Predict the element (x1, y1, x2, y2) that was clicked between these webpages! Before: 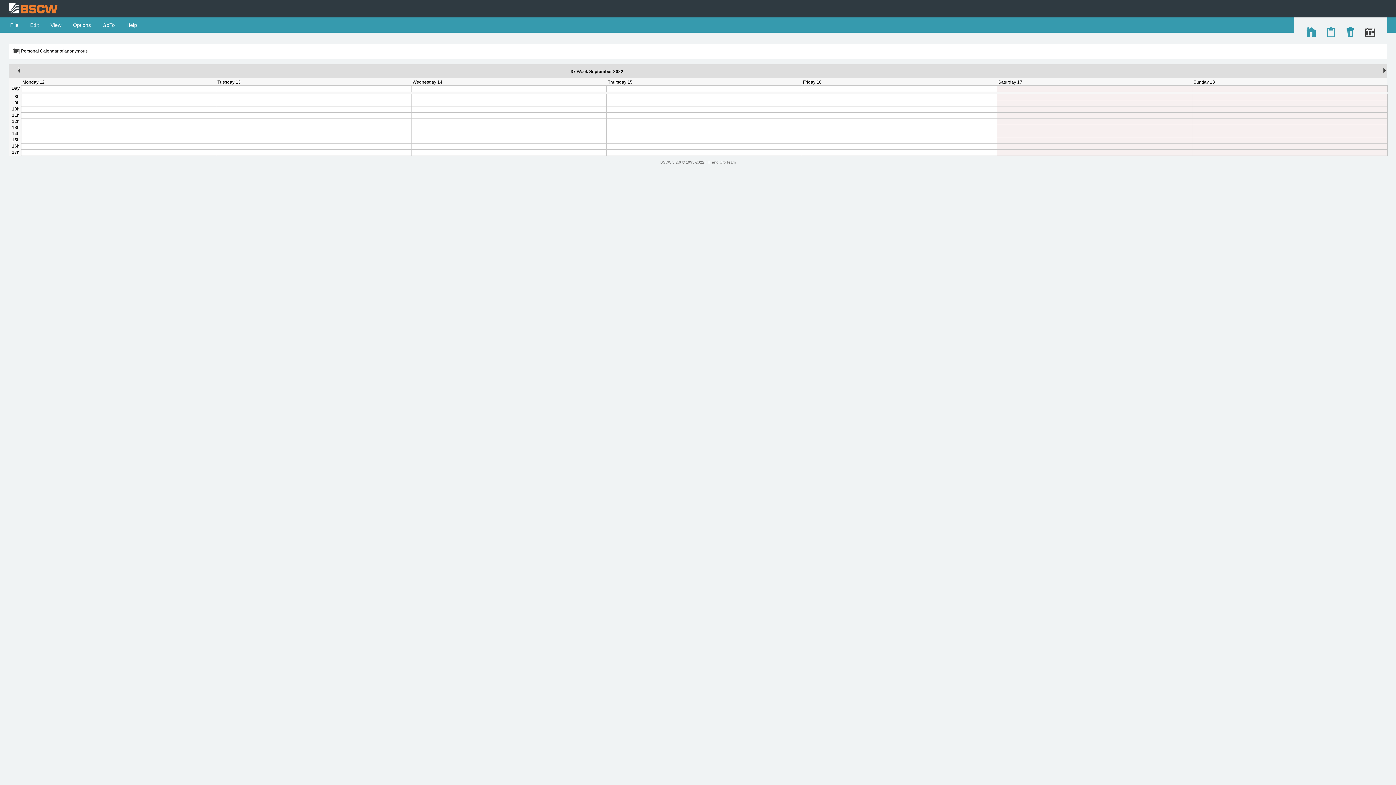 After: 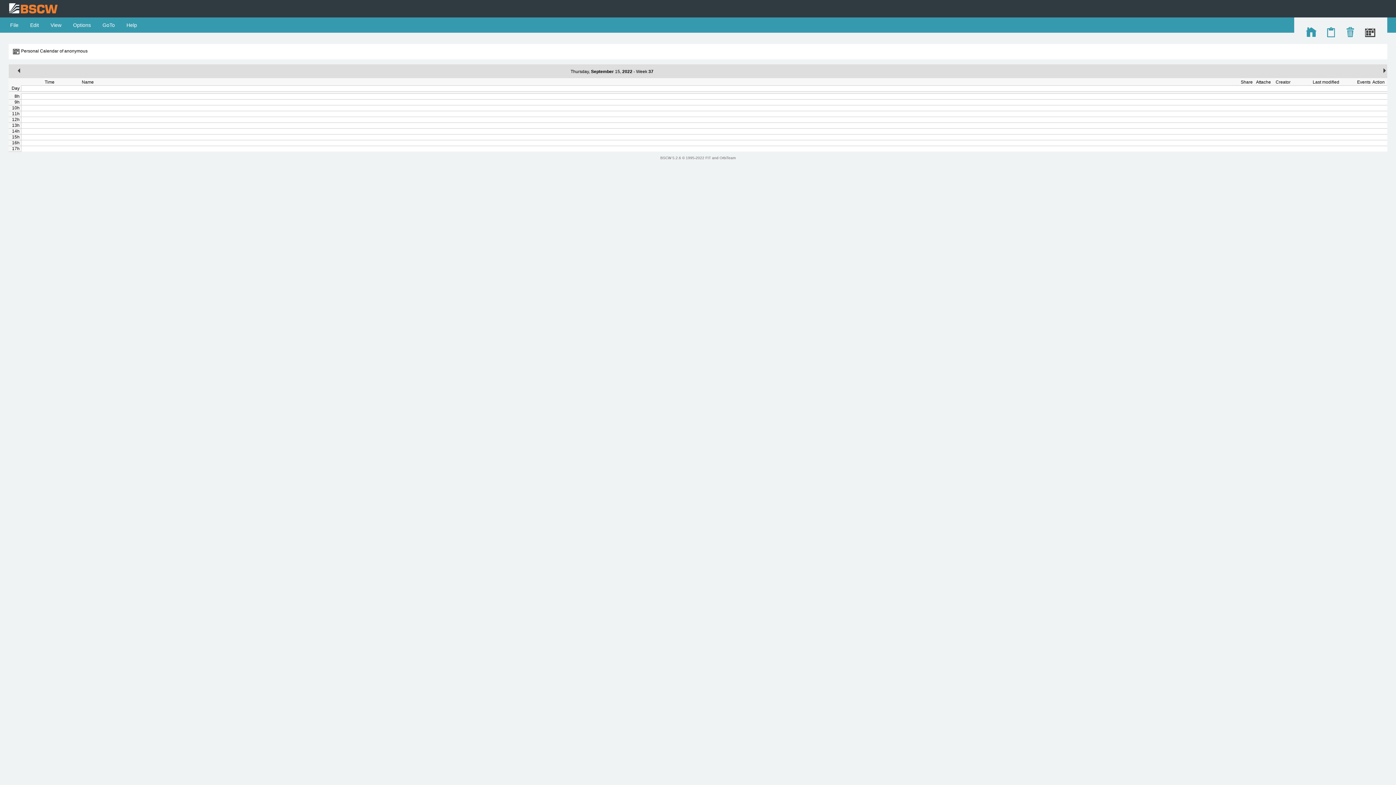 Action: label: Thursday 15 bbox: (608, 79, 632, 84)